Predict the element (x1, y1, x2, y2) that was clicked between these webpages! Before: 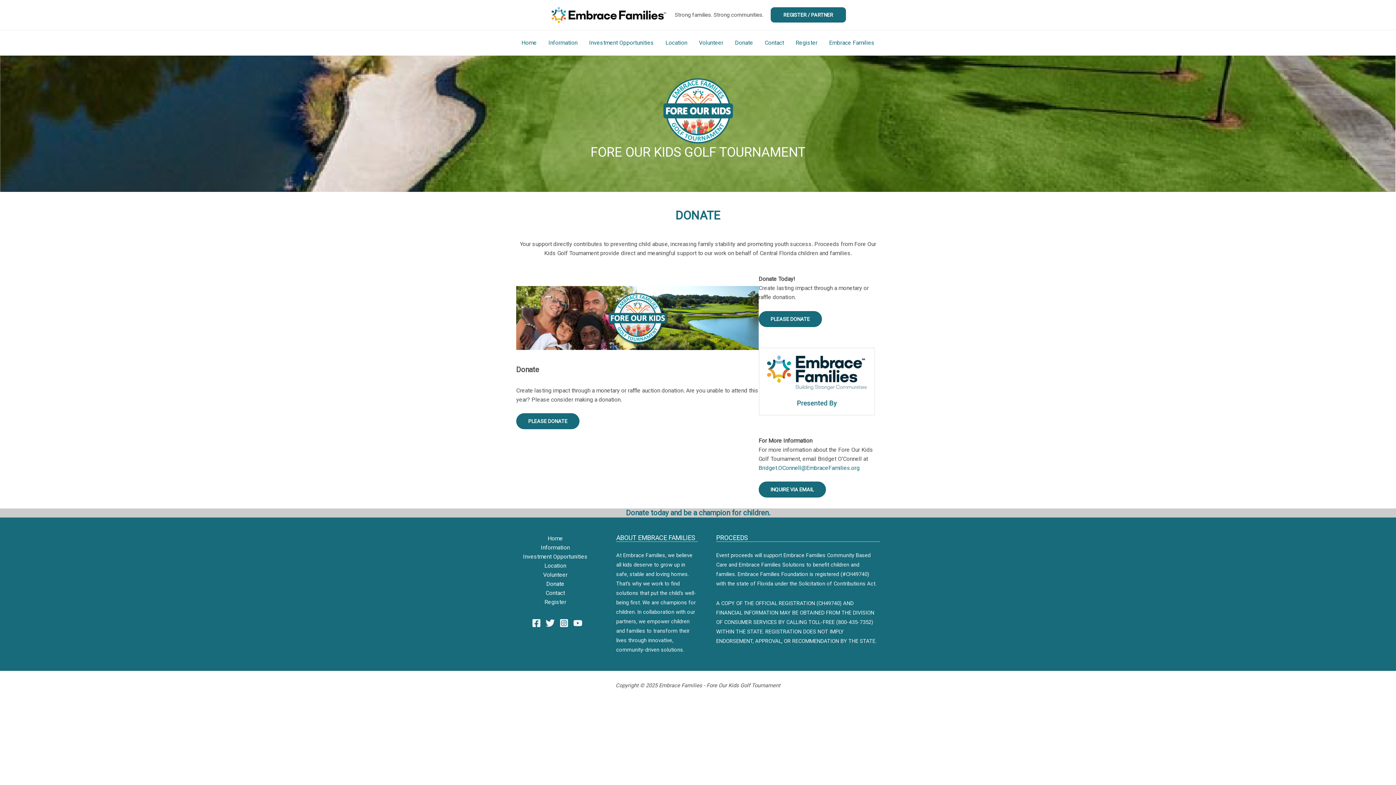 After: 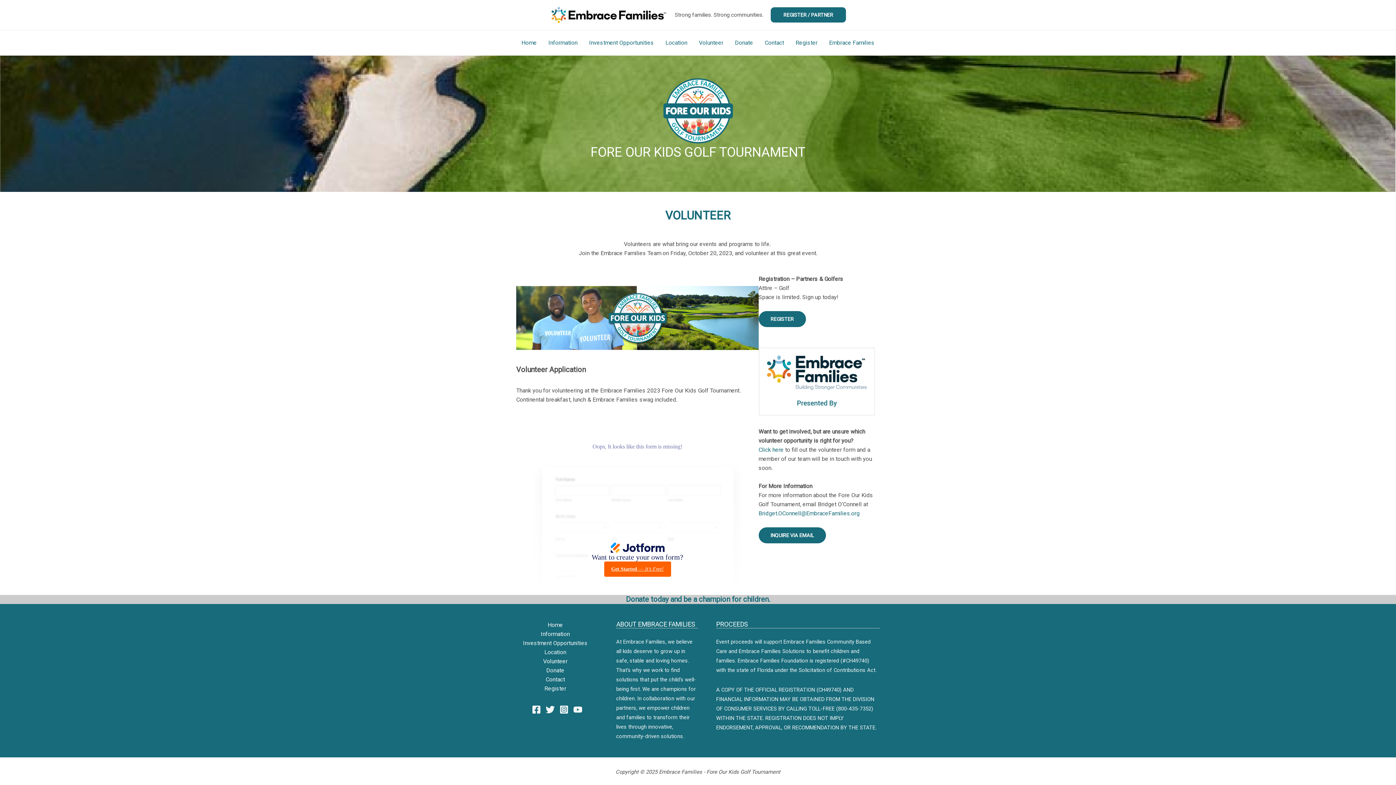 Action: label: Volunteer bbox: (543, 570, 571, 579)